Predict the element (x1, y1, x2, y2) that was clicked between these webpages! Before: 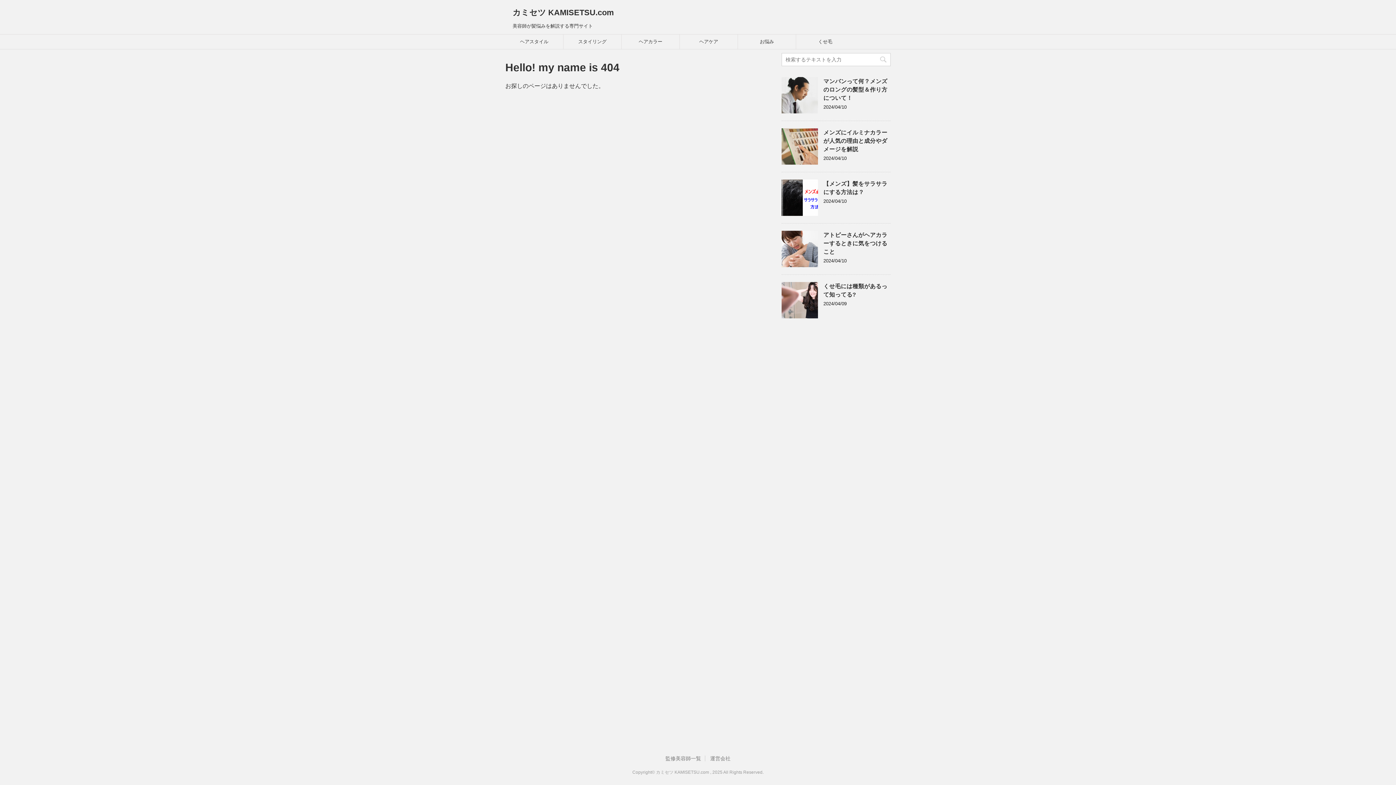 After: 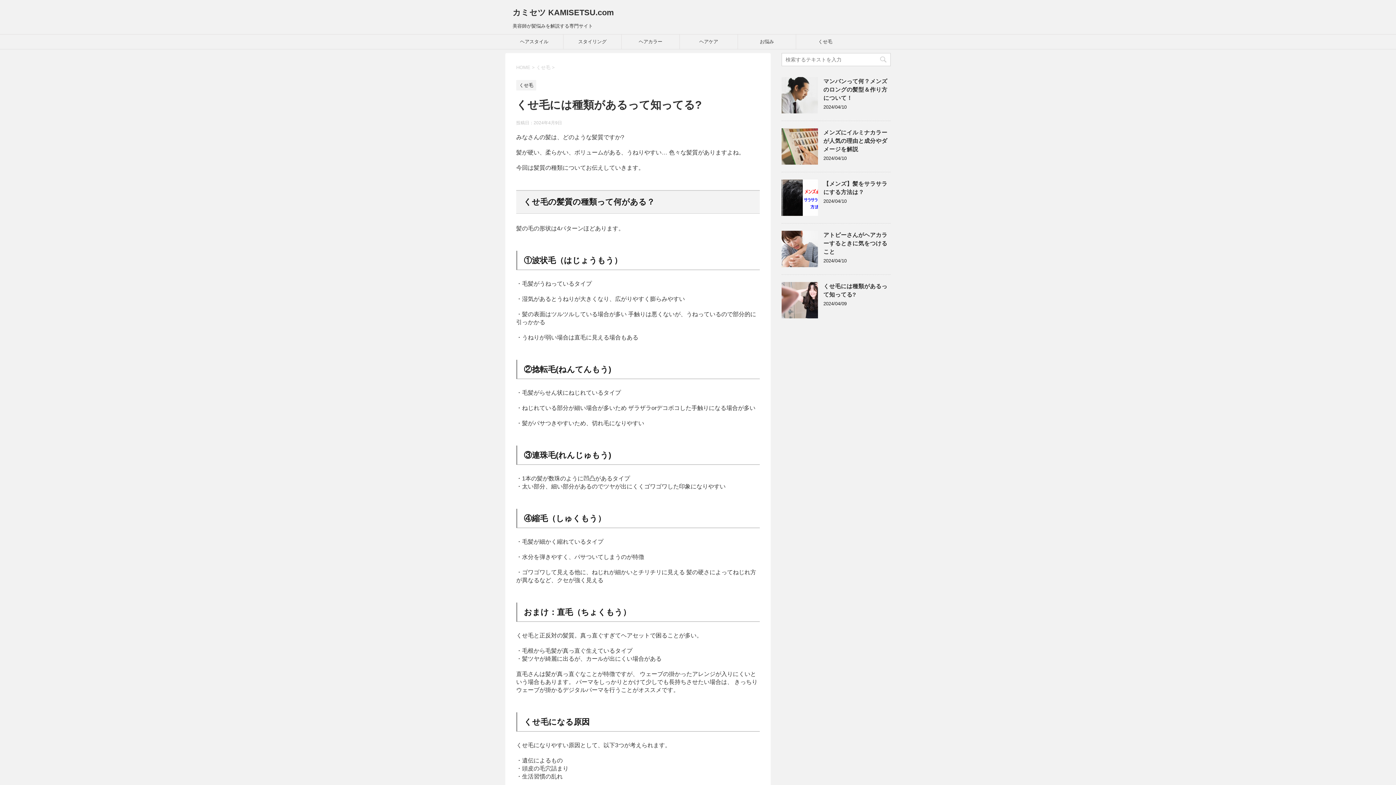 Action: bbox: (781, 312, 818, 318)